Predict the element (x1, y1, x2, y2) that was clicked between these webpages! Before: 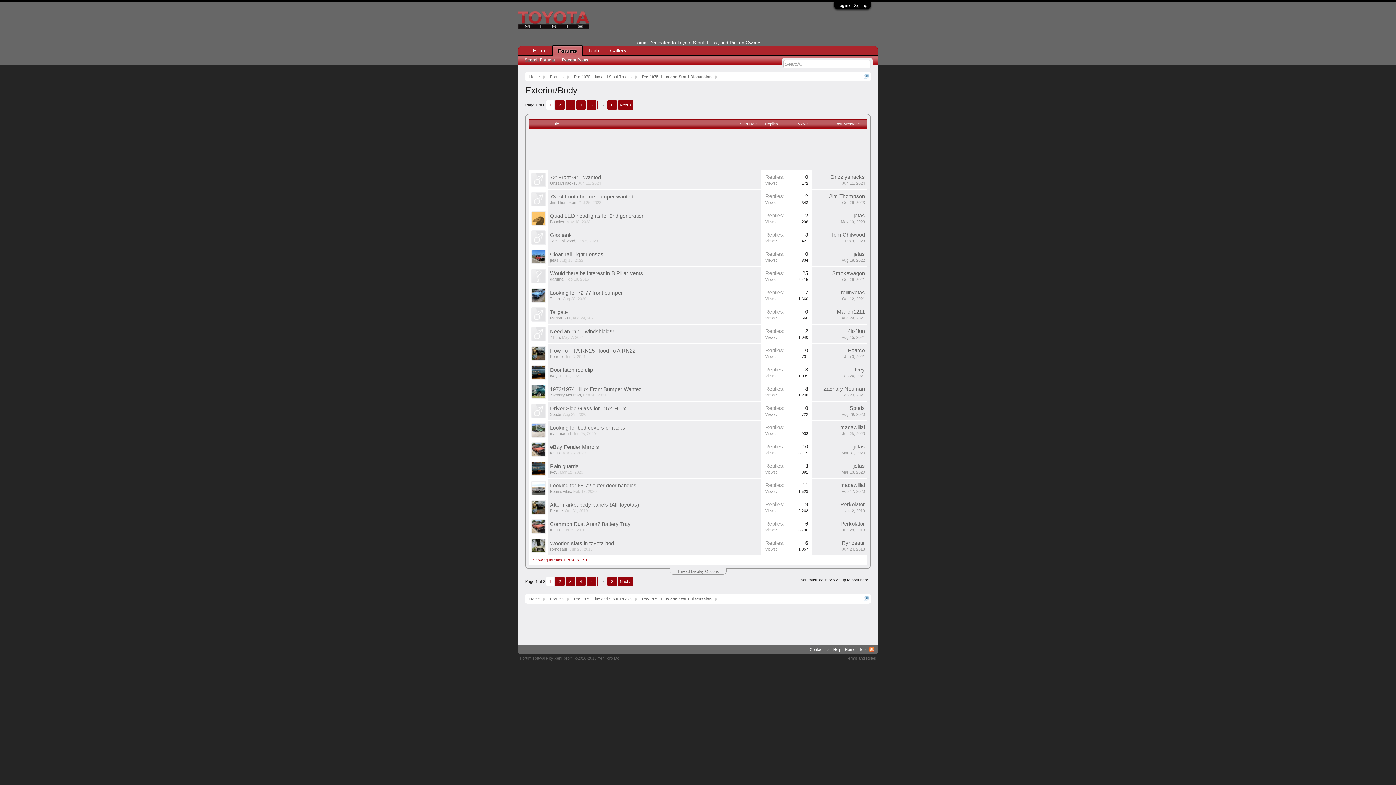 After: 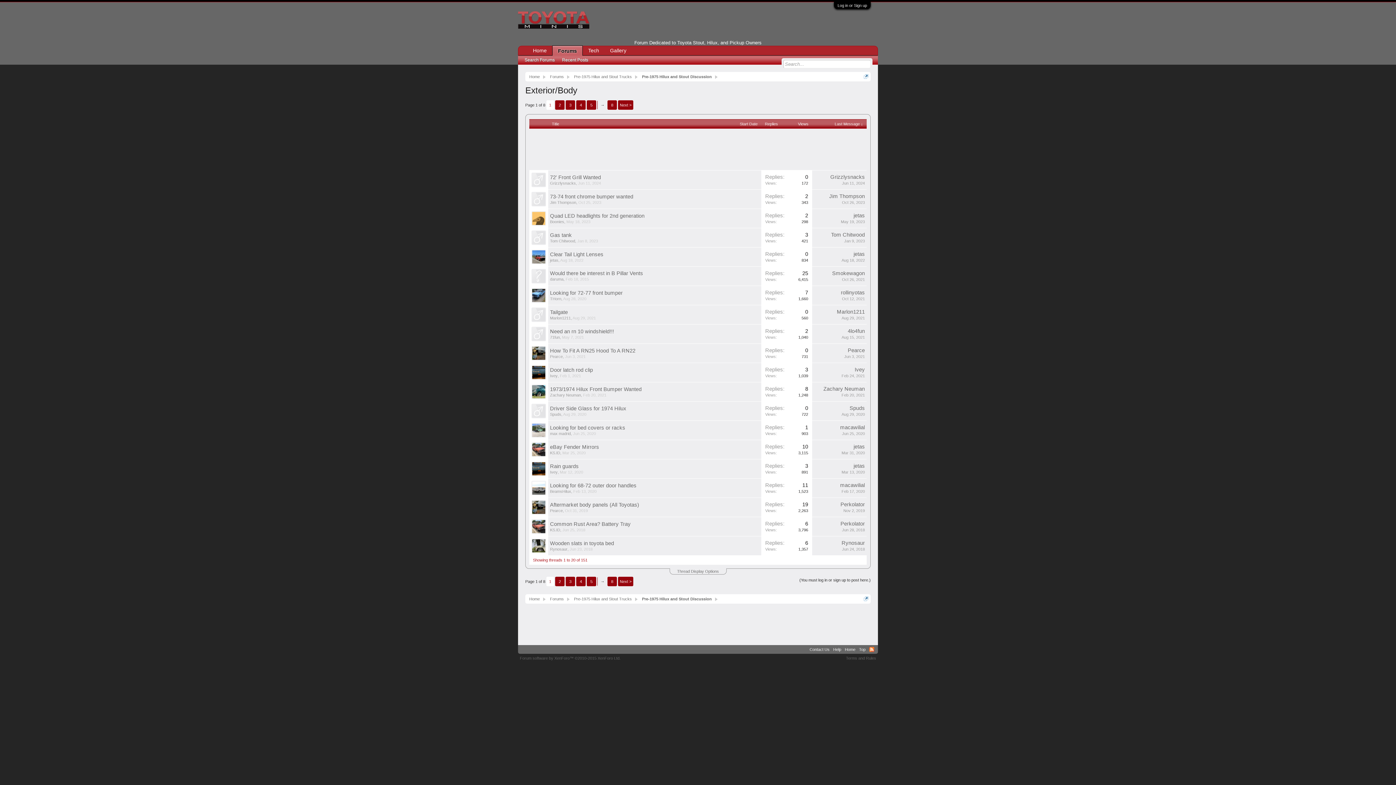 Action: label: Aug 29, 2021 bbox: (572, 316, 596, 320)